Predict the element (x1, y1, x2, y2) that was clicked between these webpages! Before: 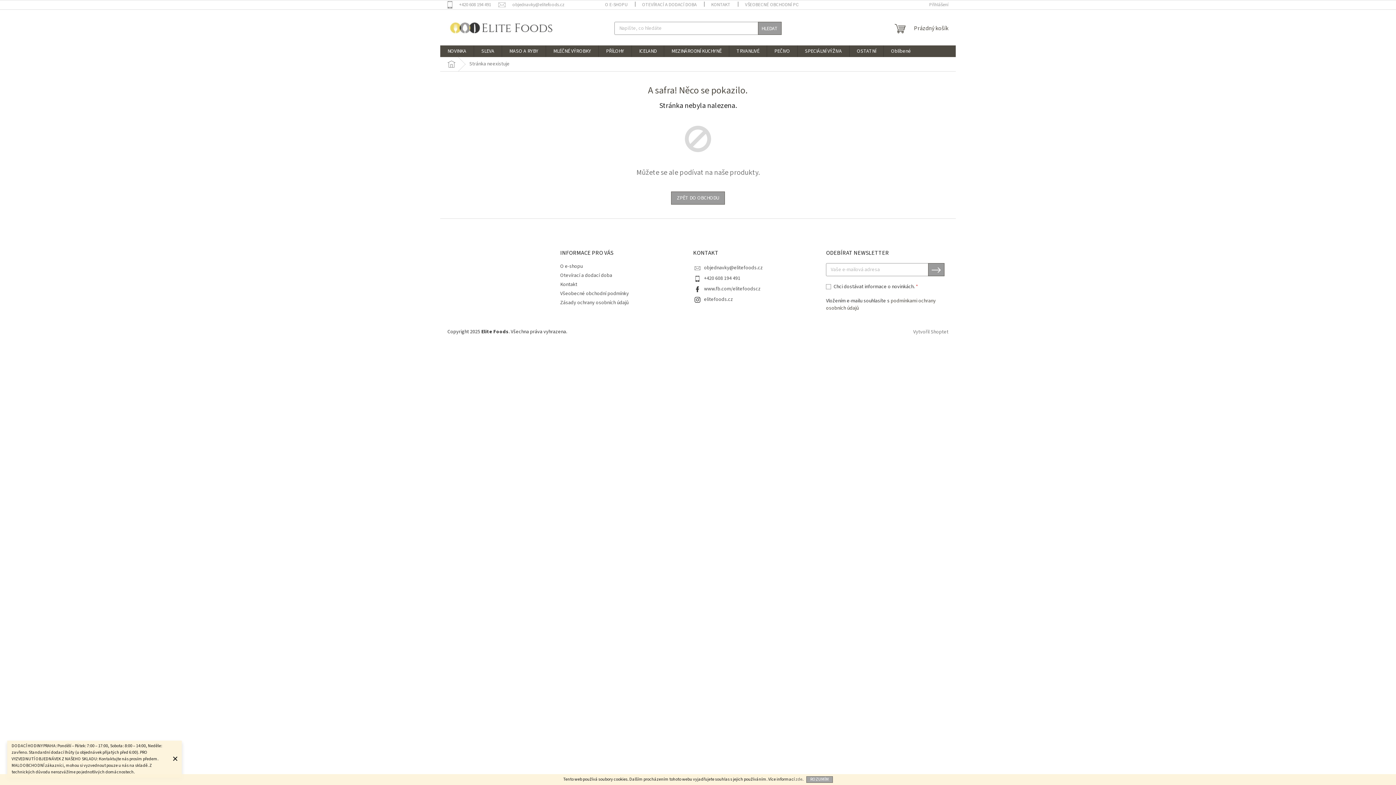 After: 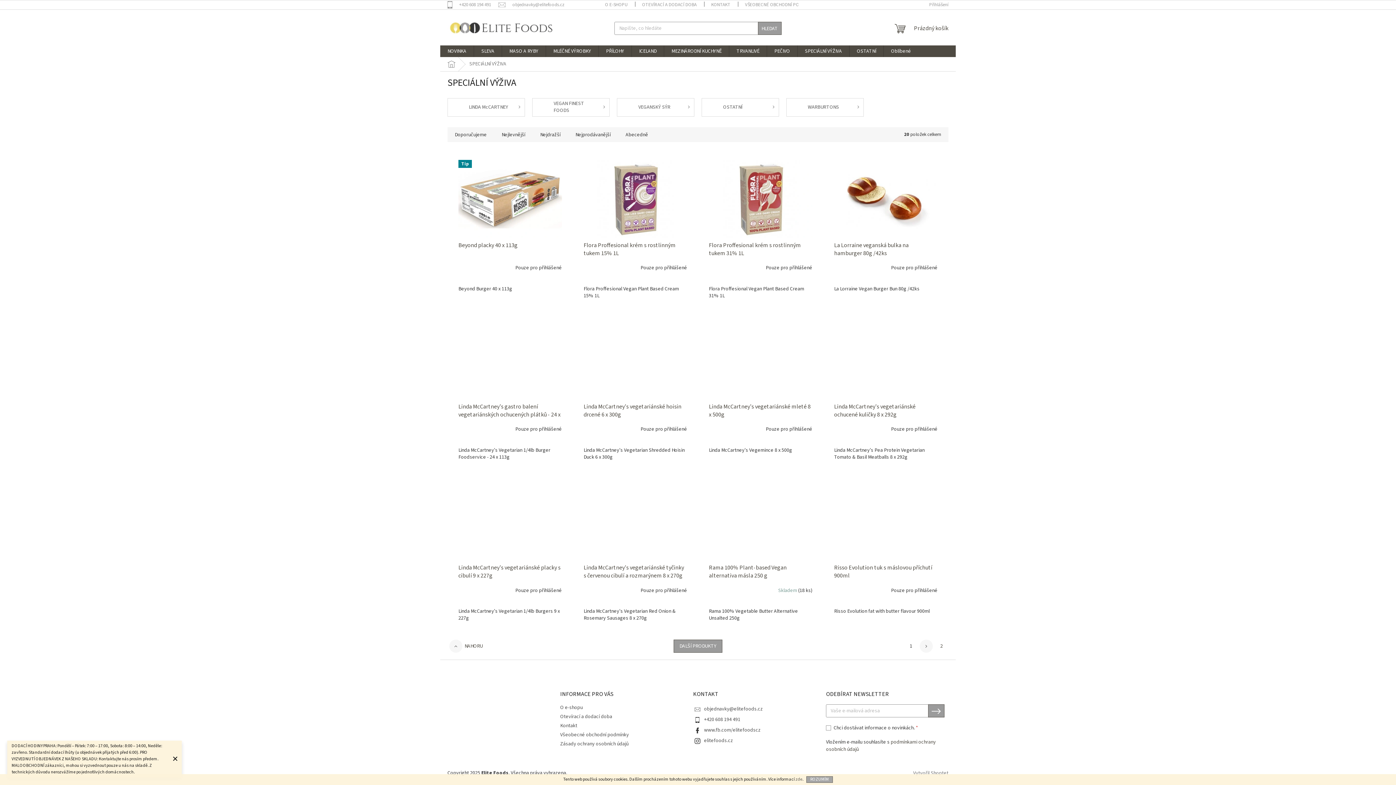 Action: label: SPECIÁLNÍ VÝŽIVA bbox: (797, 45, 849, 57)